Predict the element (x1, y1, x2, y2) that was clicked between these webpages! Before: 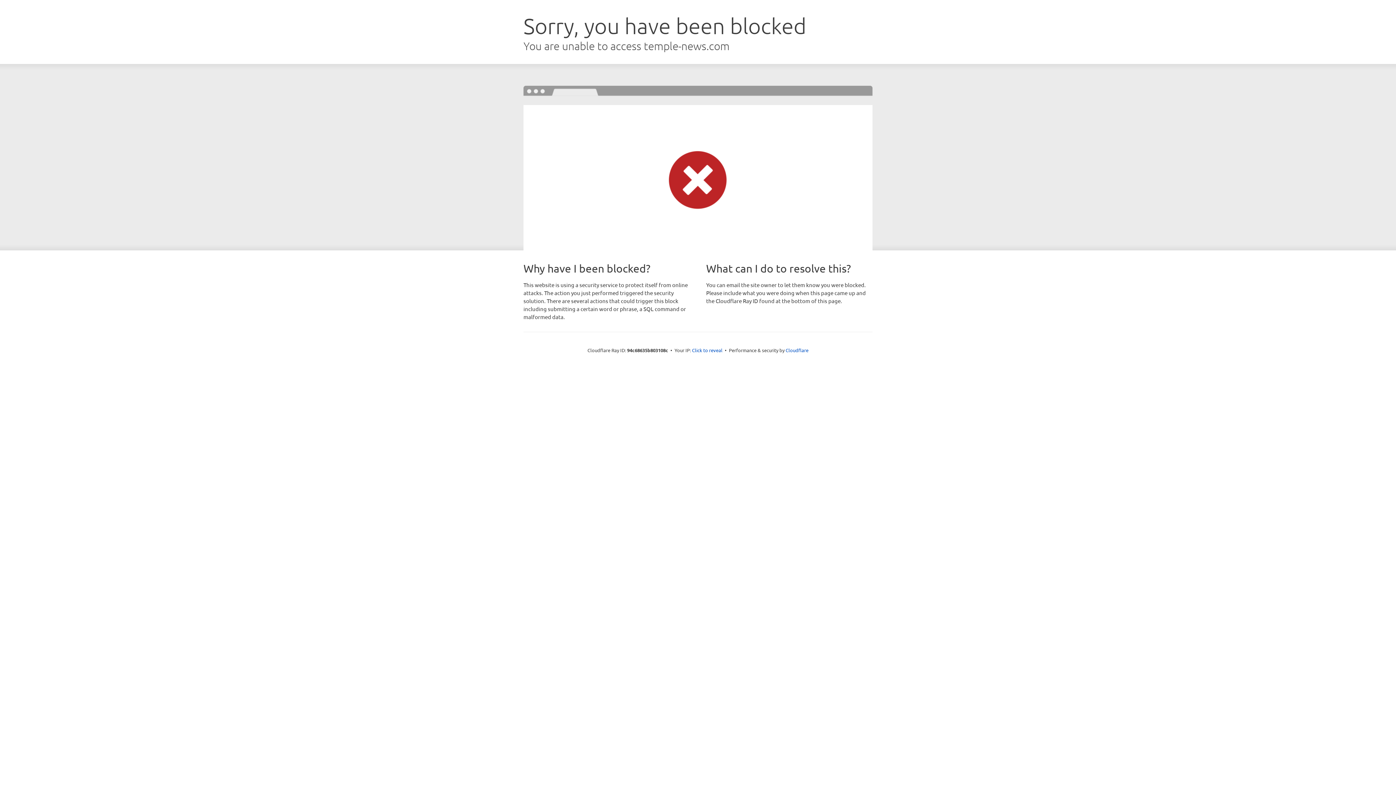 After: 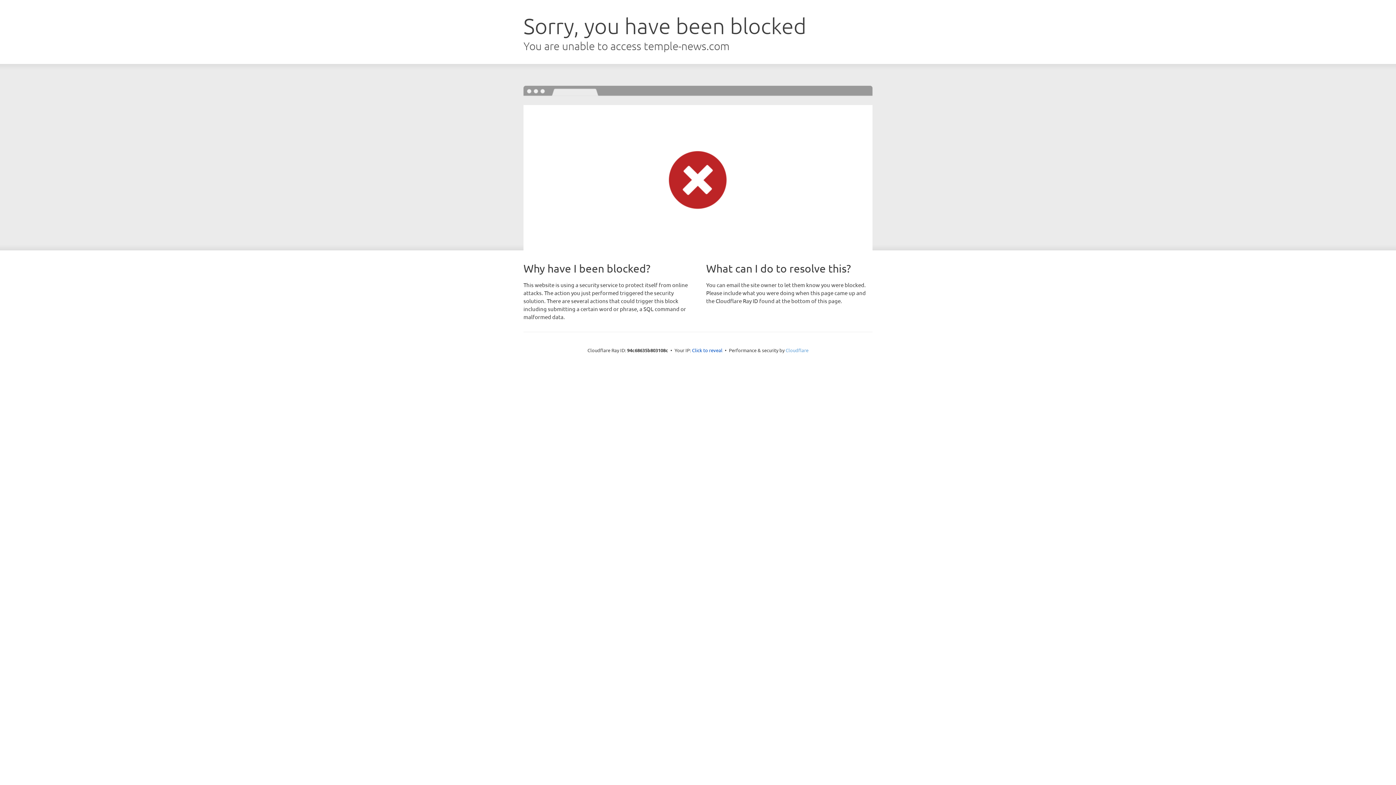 Action: label: Cloudflare bbox: (785, 347, 808, 353)